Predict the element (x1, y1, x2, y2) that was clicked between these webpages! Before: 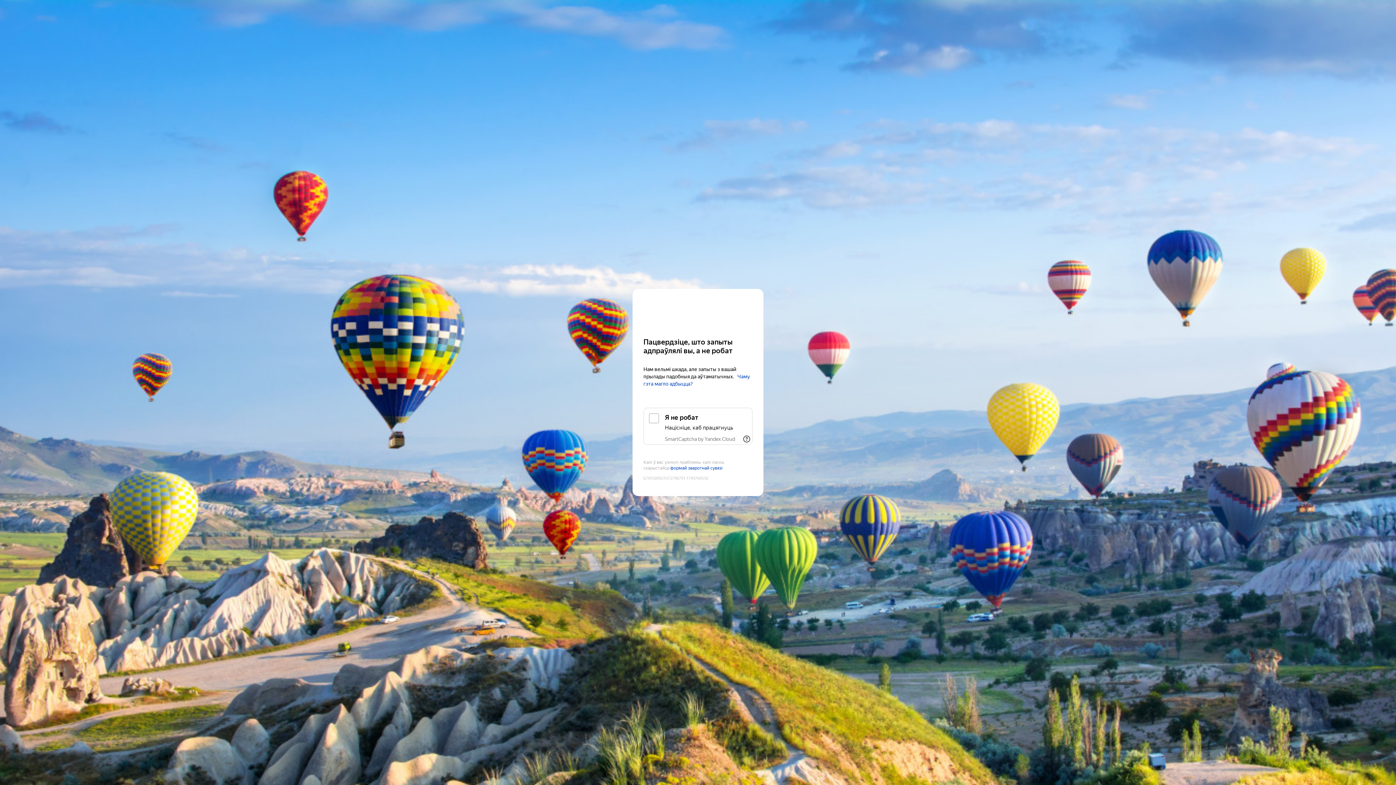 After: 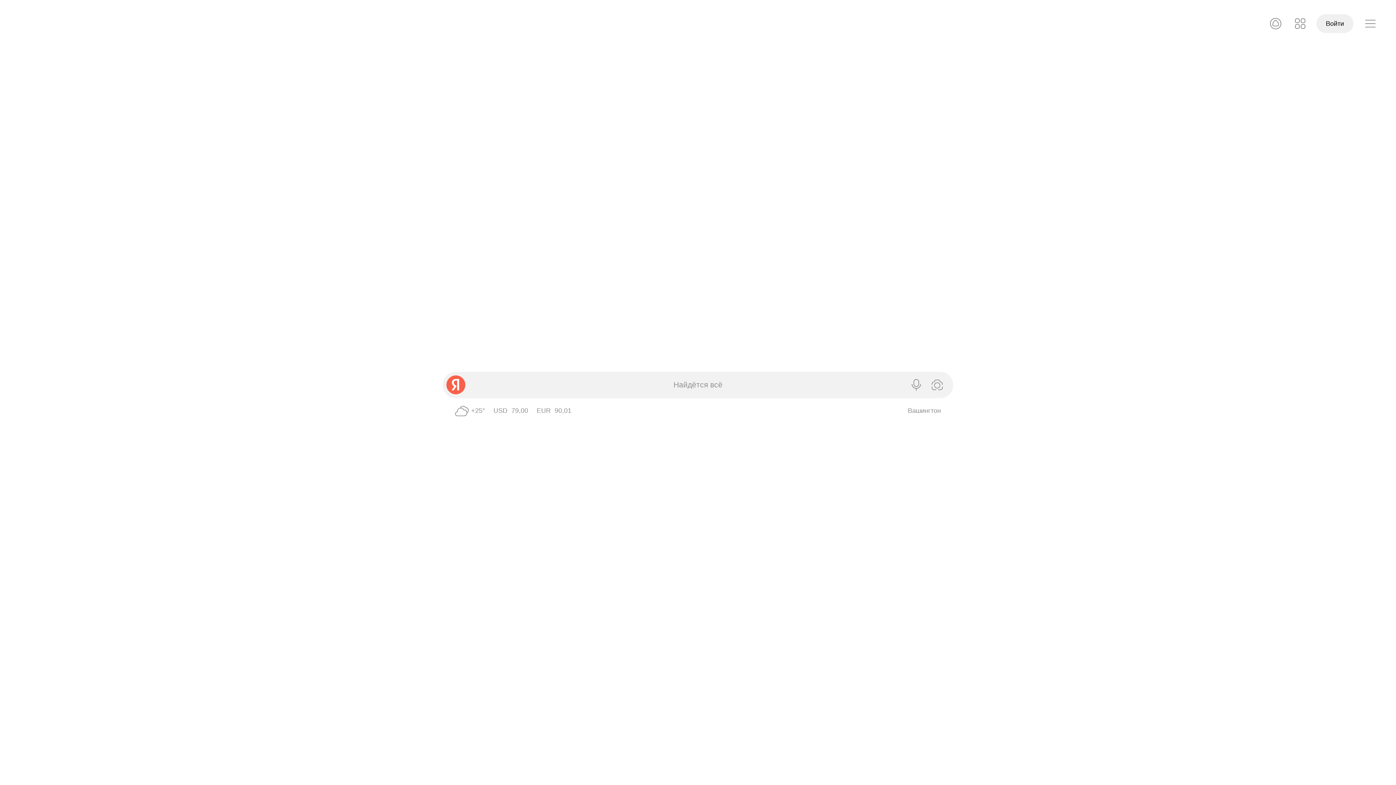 Action: label: Yandex bbox: (643, 303, 752, 316)